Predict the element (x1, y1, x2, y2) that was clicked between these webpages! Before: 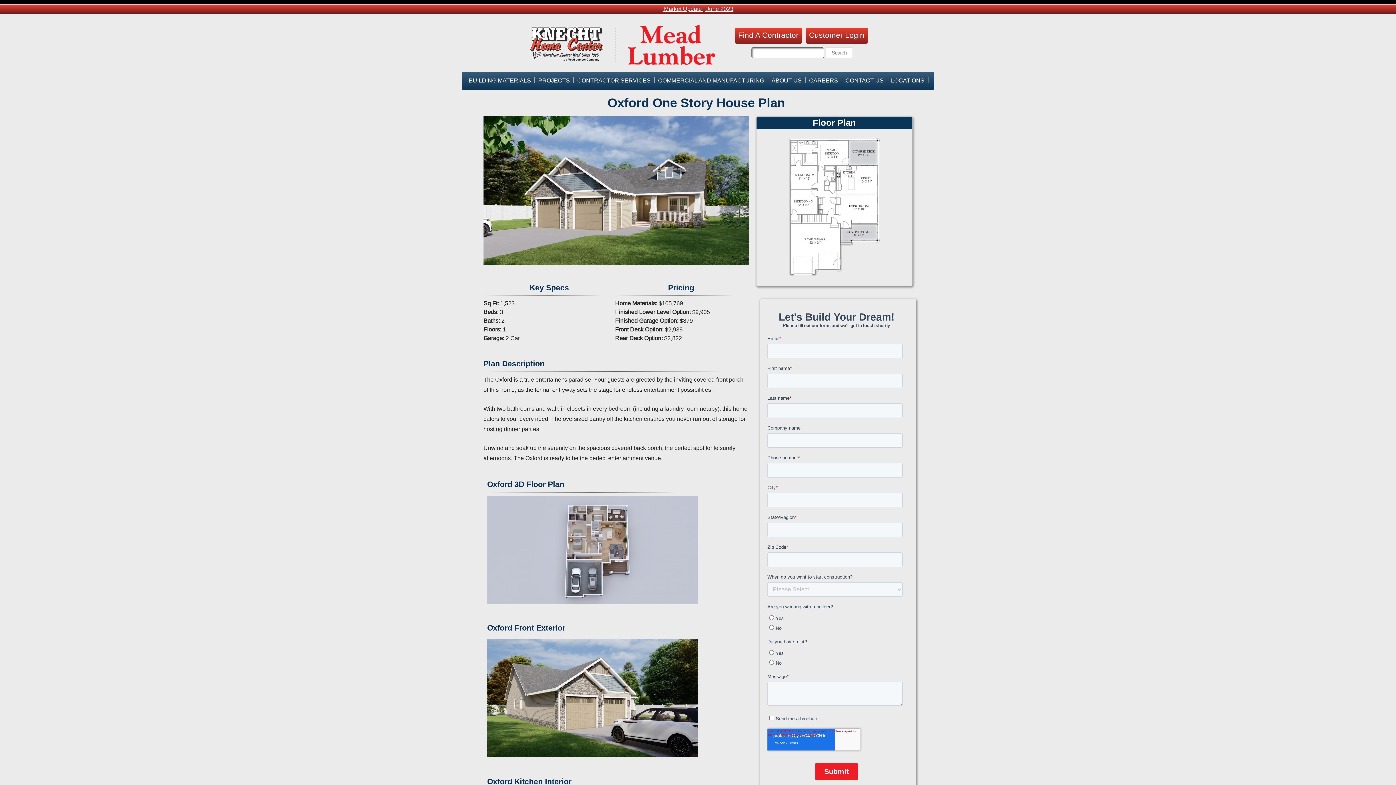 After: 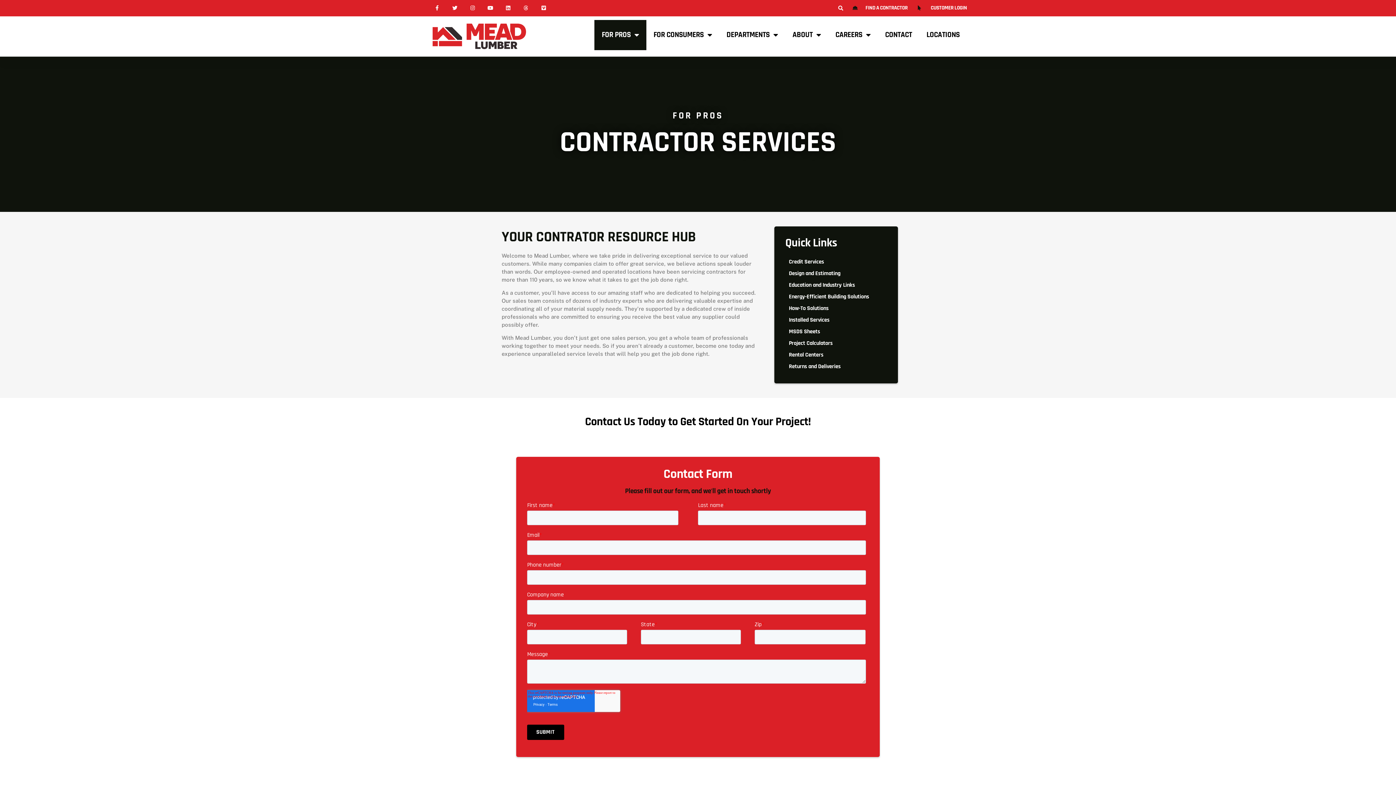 Action: label: CONTRACTOR SERVICES bbox: (573, 77, 654, 82)